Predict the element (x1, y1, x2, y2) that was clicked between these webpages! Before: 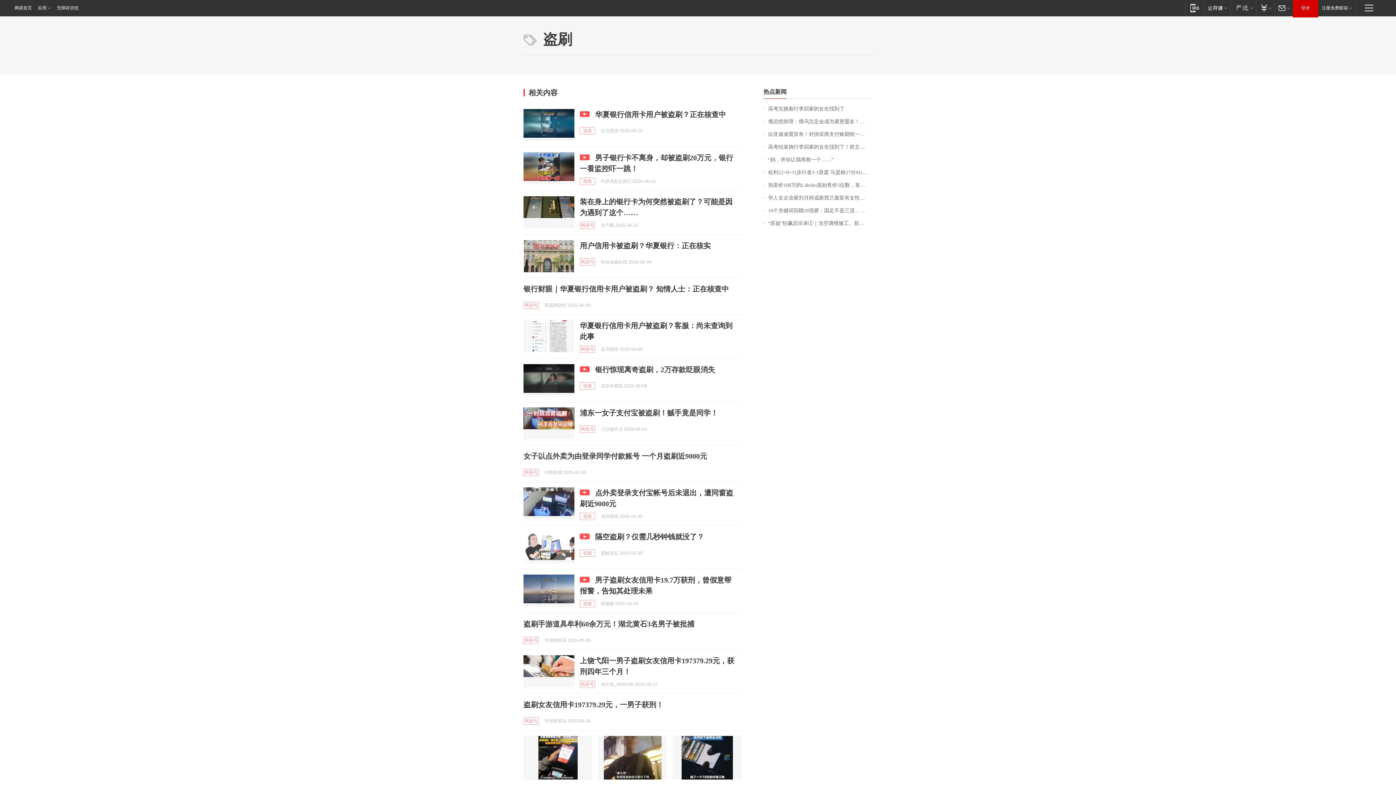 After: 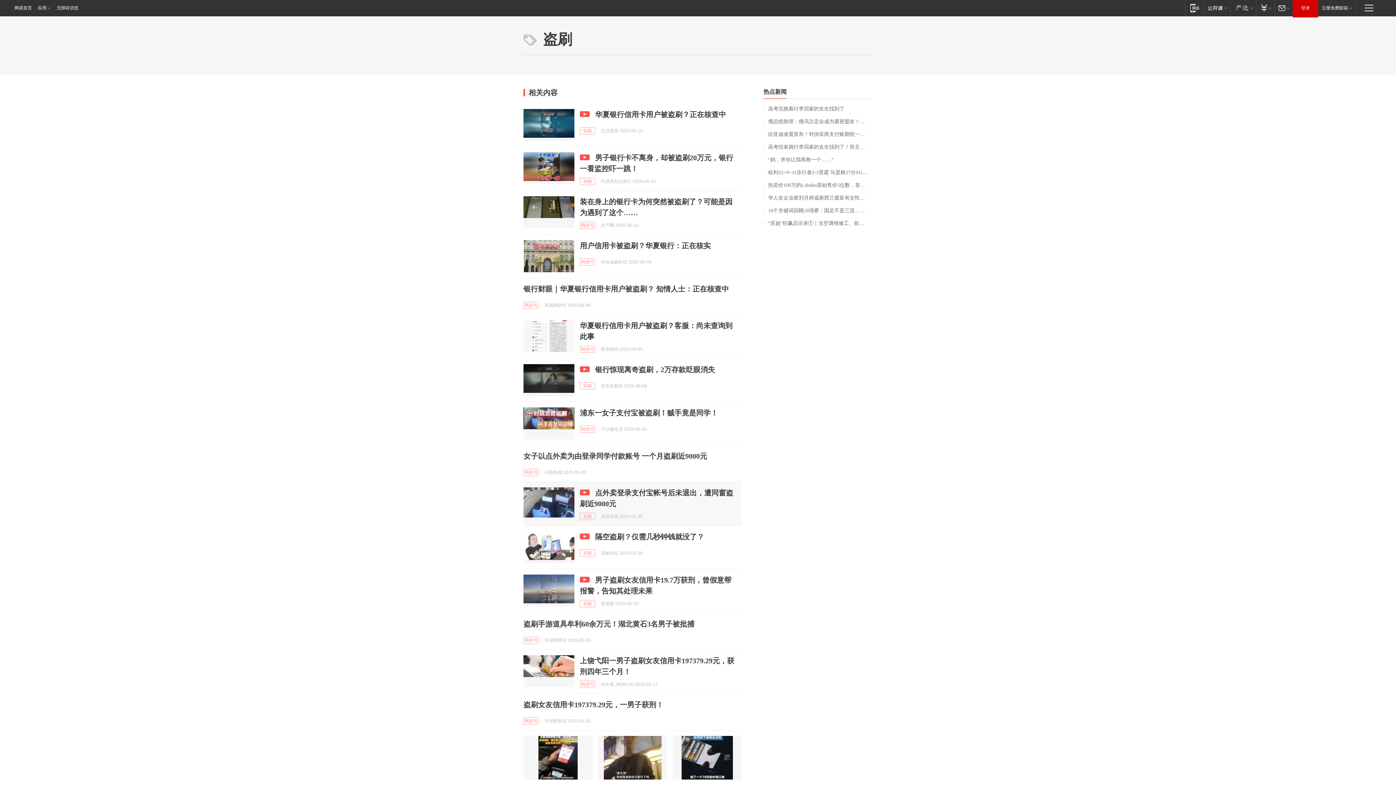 Action: bbox: (523, 487, 574, 519)